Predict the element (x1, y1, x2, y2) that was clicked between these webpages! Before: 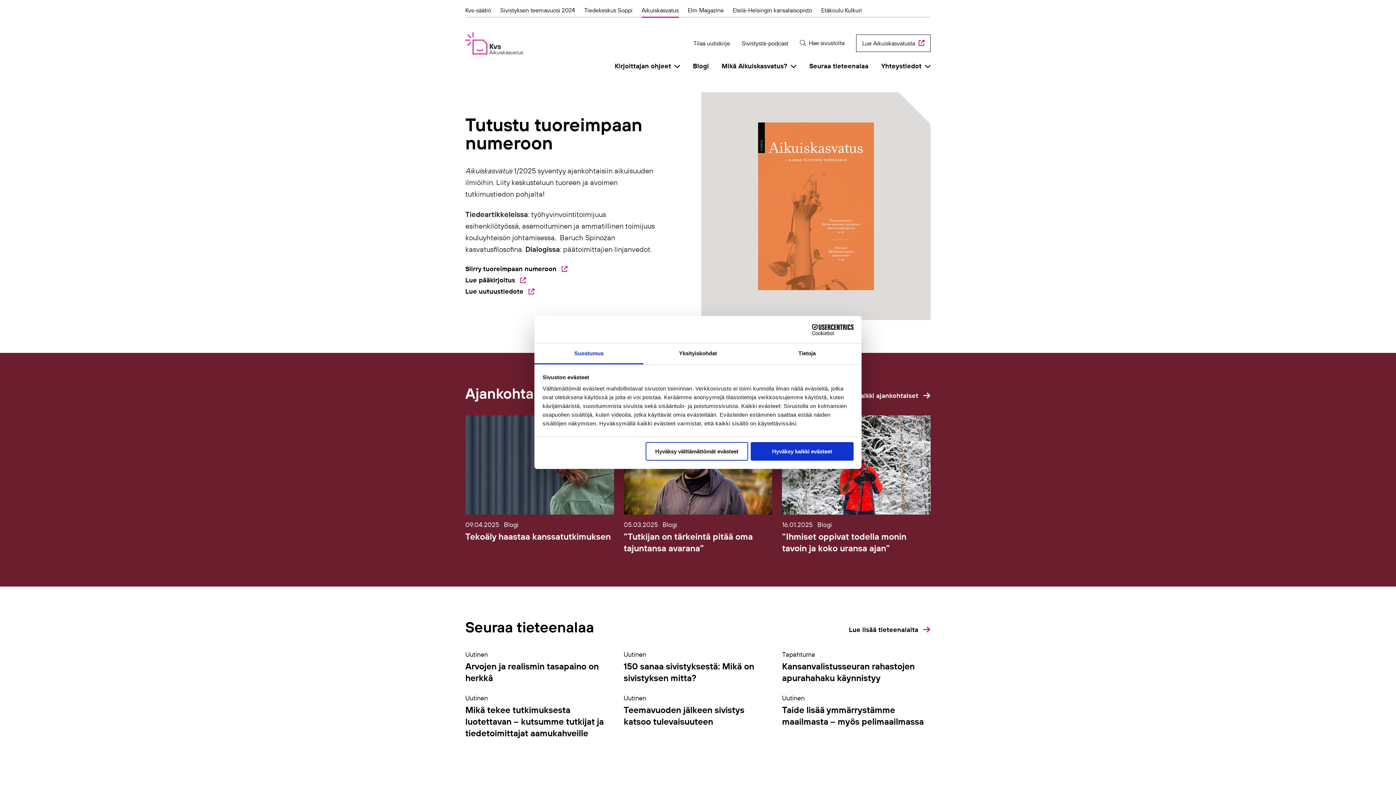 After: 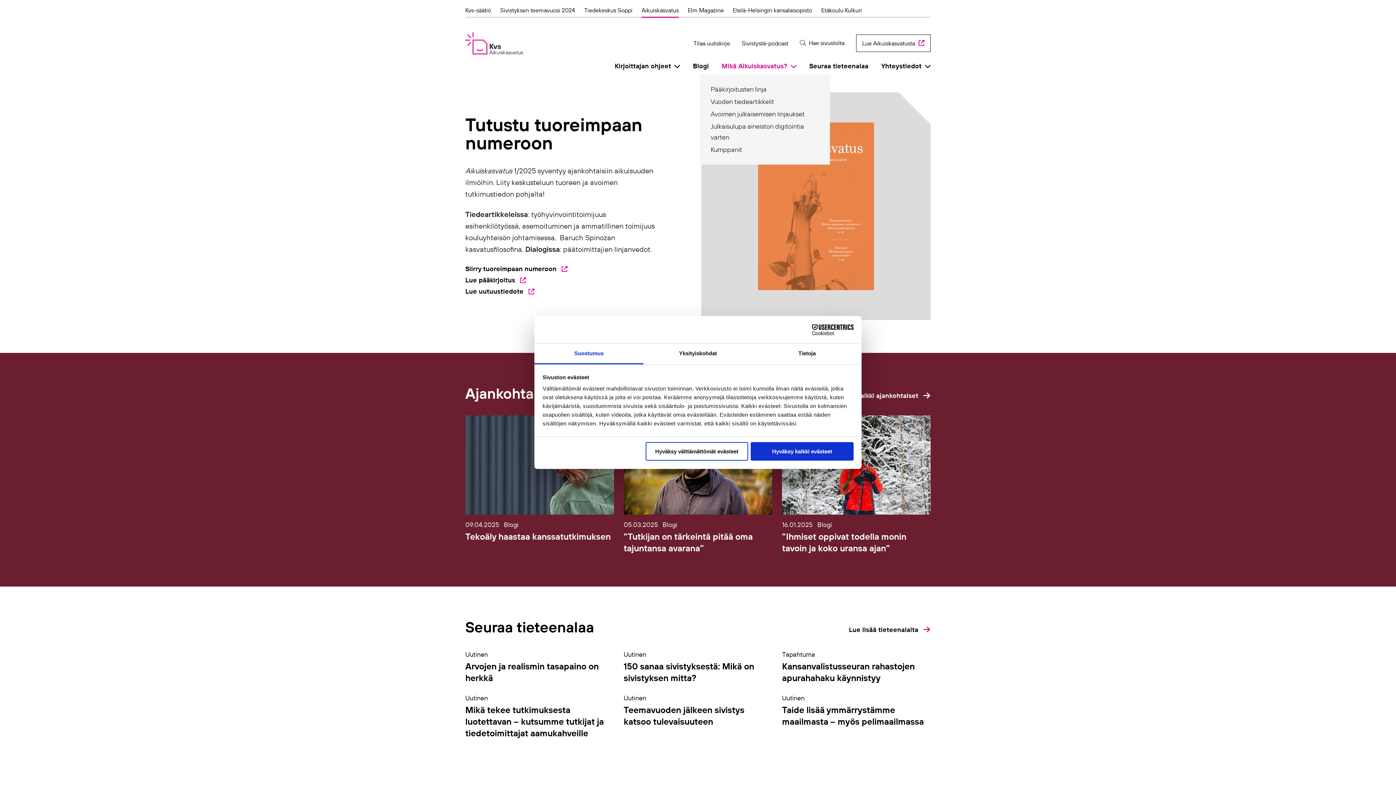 Action: label: Click to toggle sub menu  bbox: (788, 60, 799, 71)